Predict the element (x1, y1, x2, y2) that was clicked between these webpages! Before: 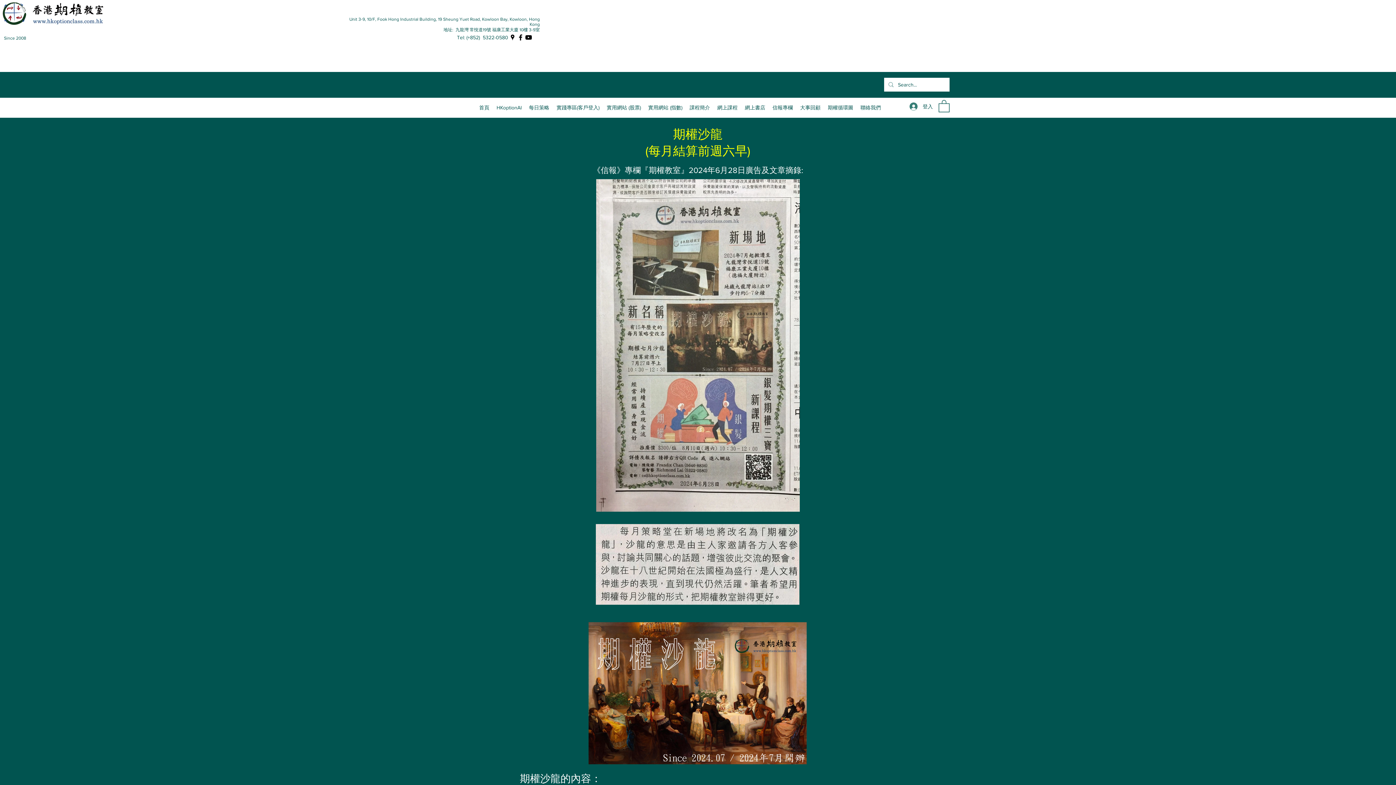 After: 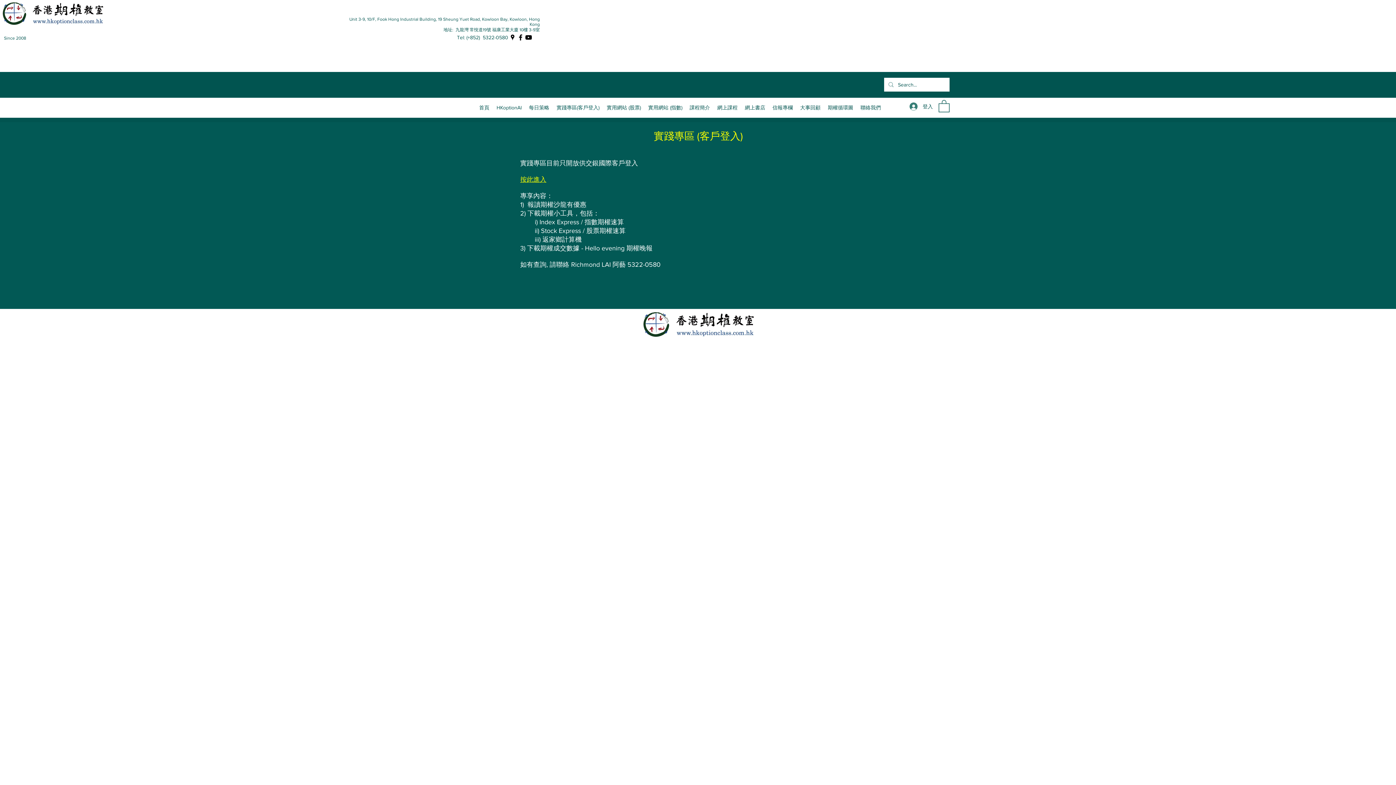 Action: label: 實踐專區(客戶登入) bbox: (553, 102, 603, 113)